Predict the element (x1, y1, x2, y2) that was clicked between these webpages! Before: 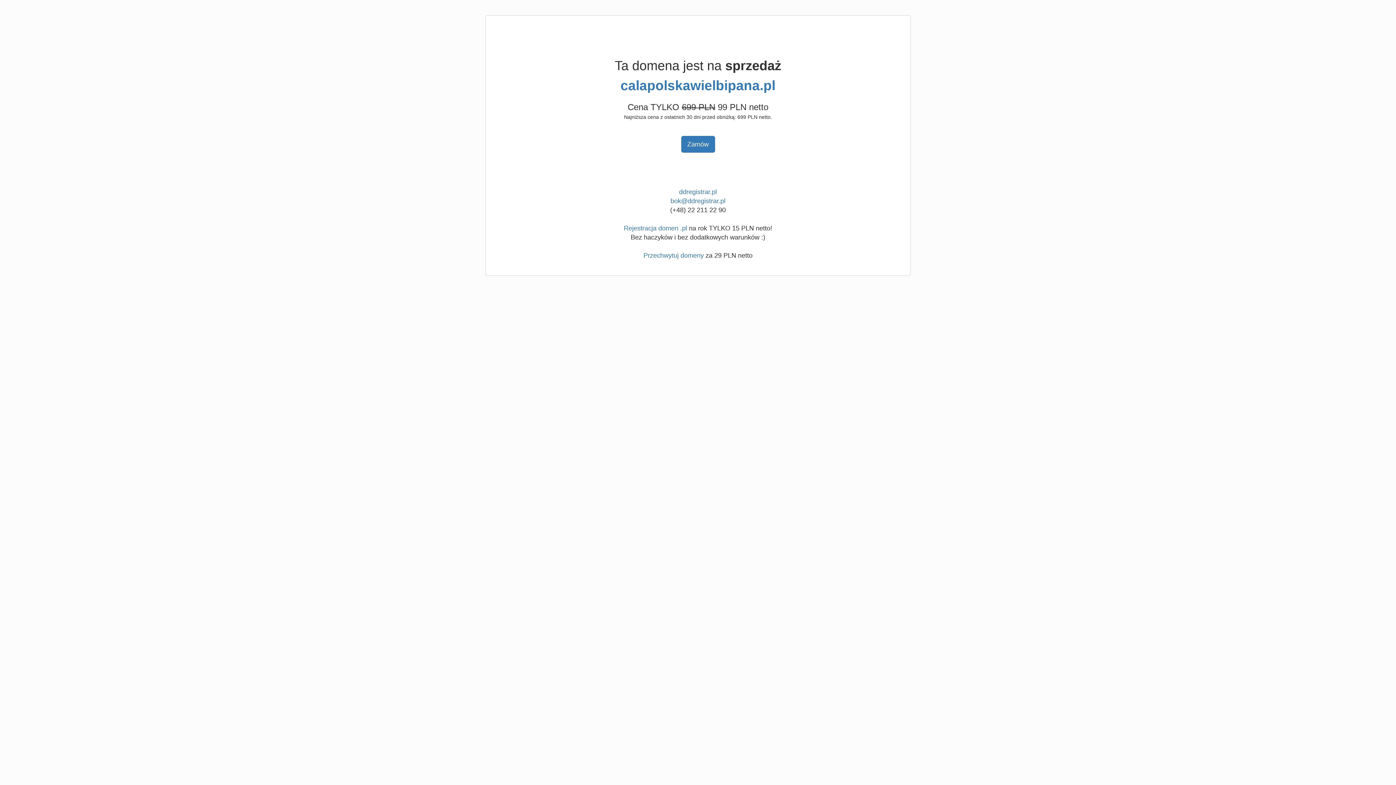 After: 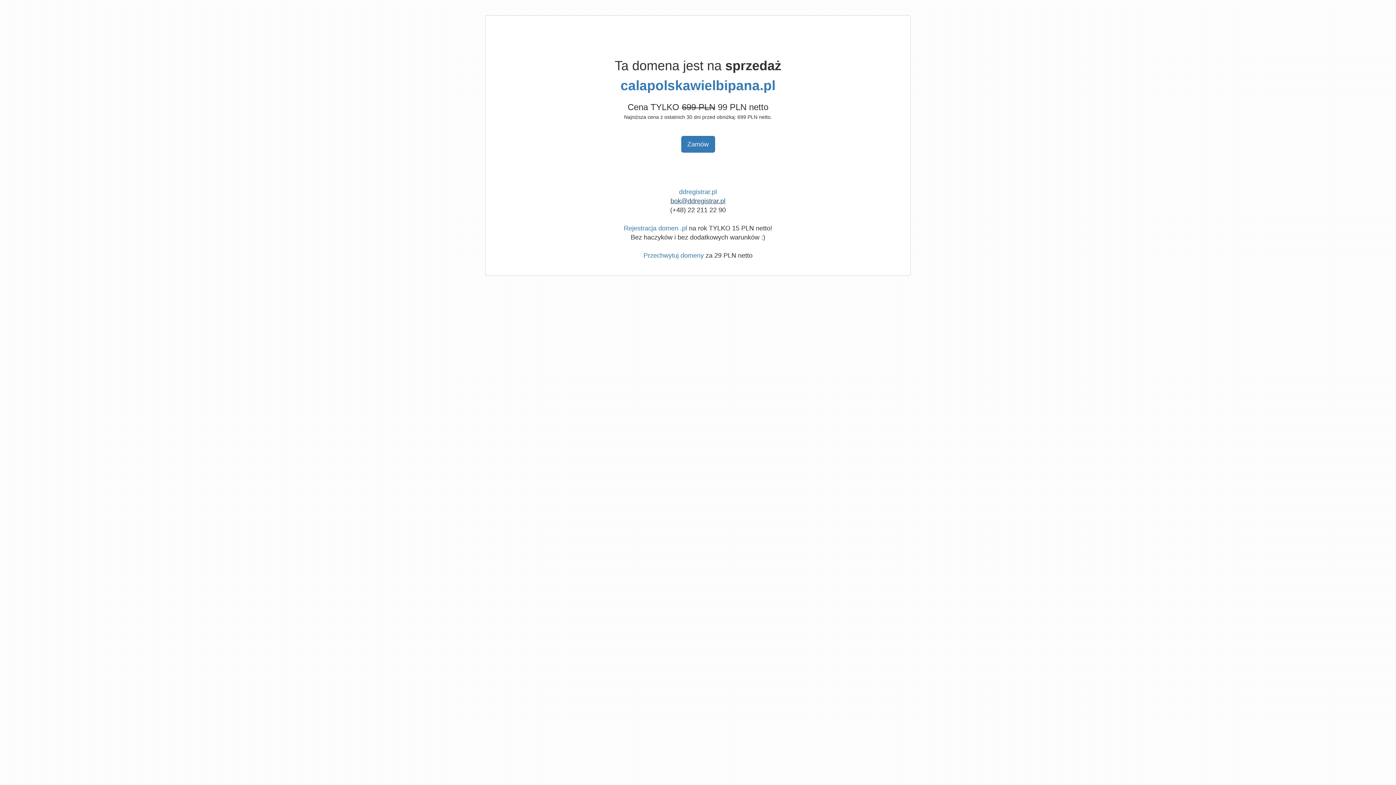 Action: bbox: (670, 197, 725, 204) label: bok@ddregistrar.pl